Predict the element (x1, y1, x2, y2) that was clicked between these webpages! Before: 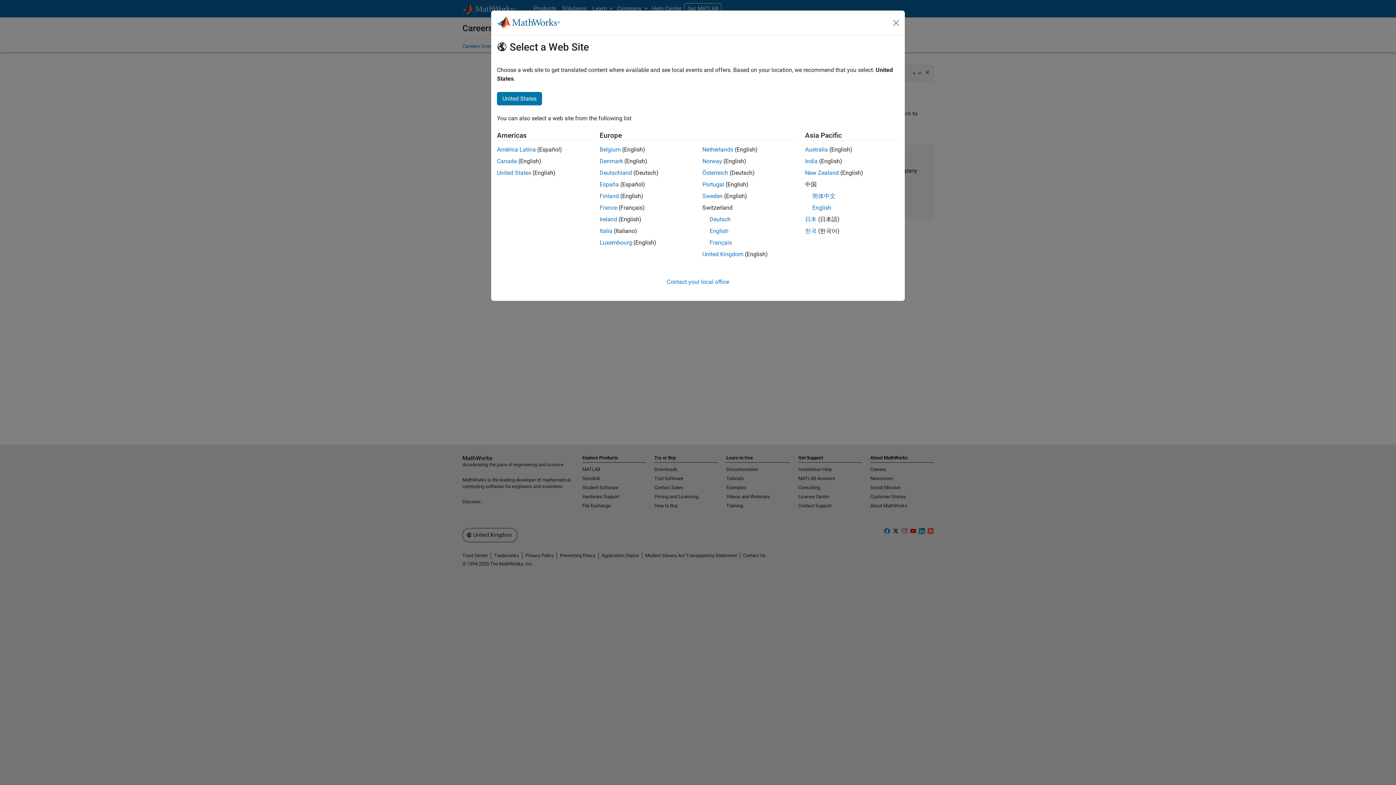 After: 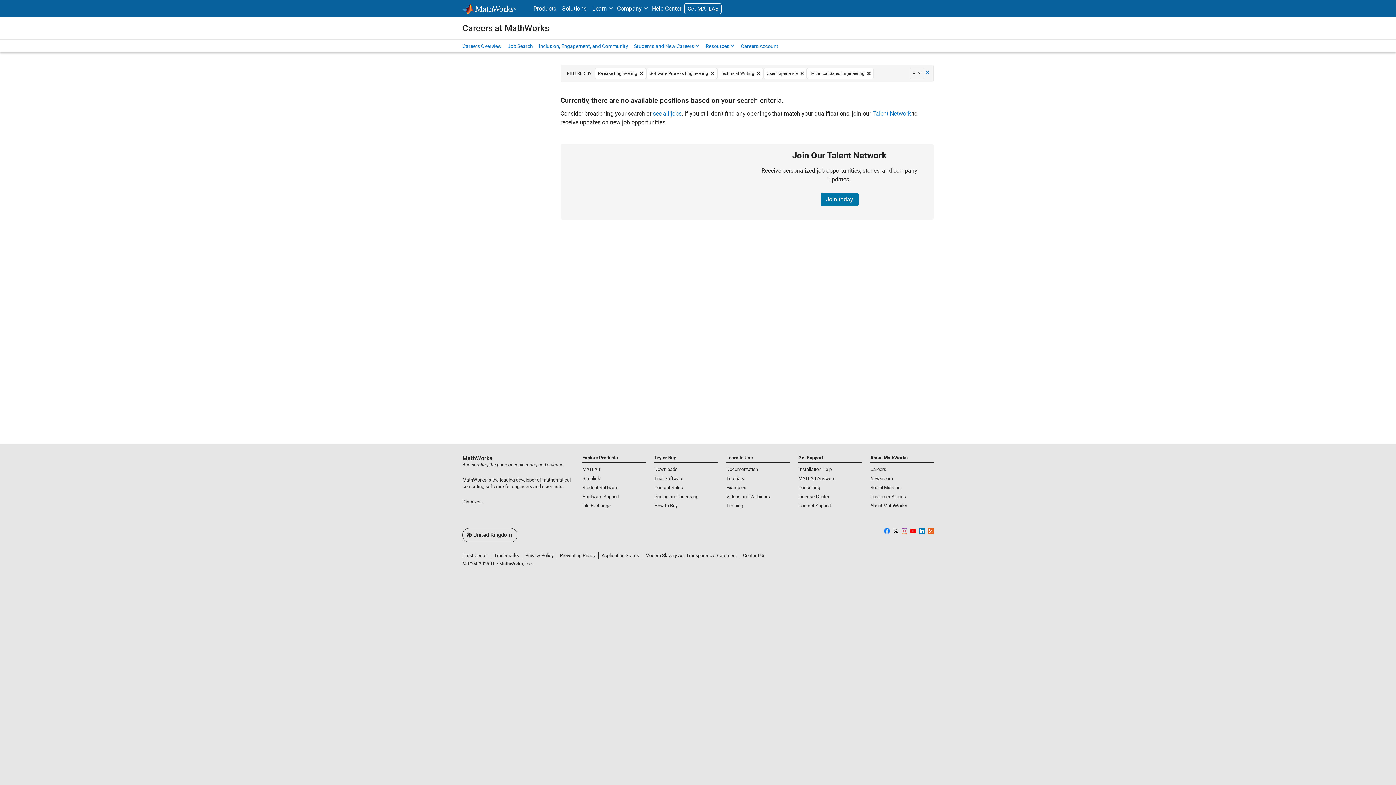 Action: label: United Kingdom bbox: (702, 250, 743, 257)